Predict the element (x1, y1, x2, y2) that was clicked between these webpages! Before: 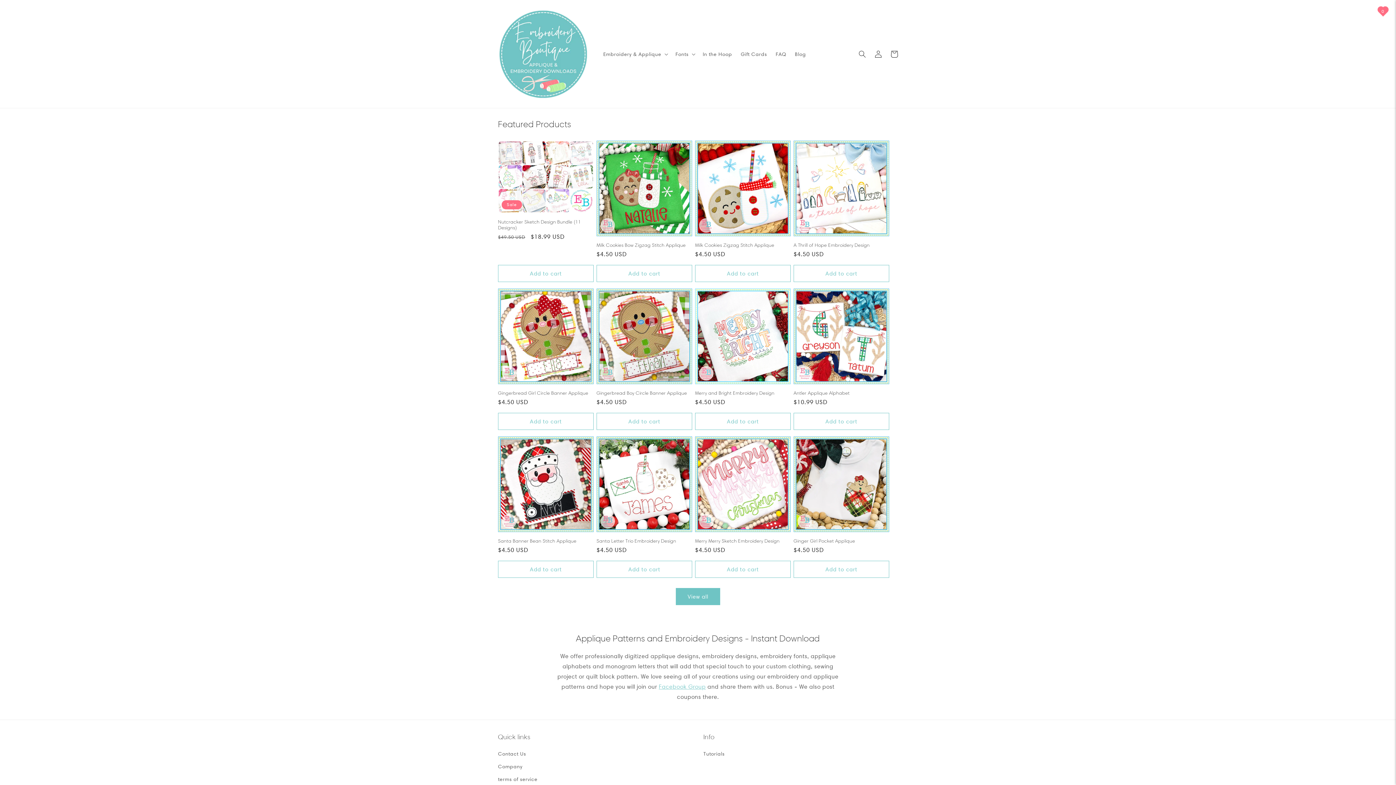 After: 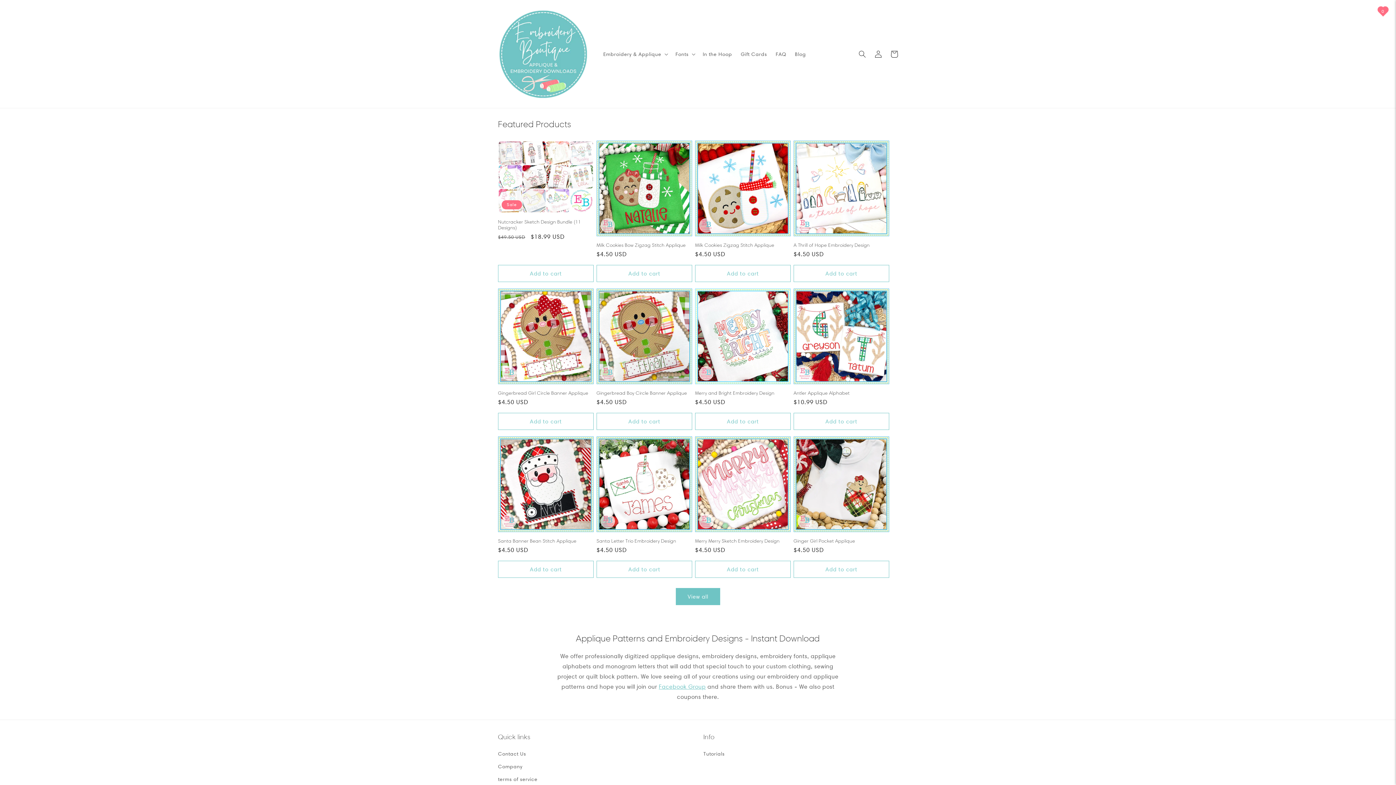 Action: bbox: (658, 683, 706, 690) label: Facebook Group